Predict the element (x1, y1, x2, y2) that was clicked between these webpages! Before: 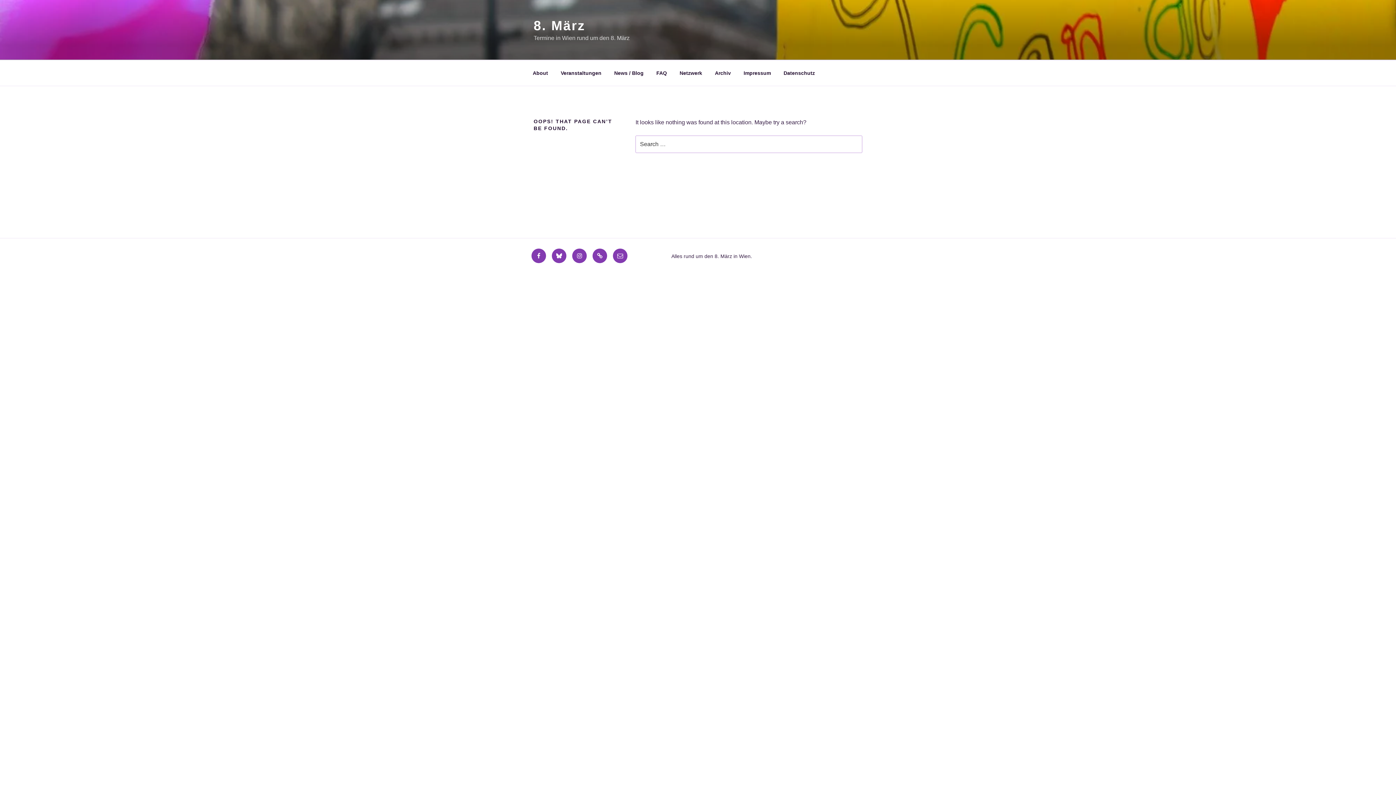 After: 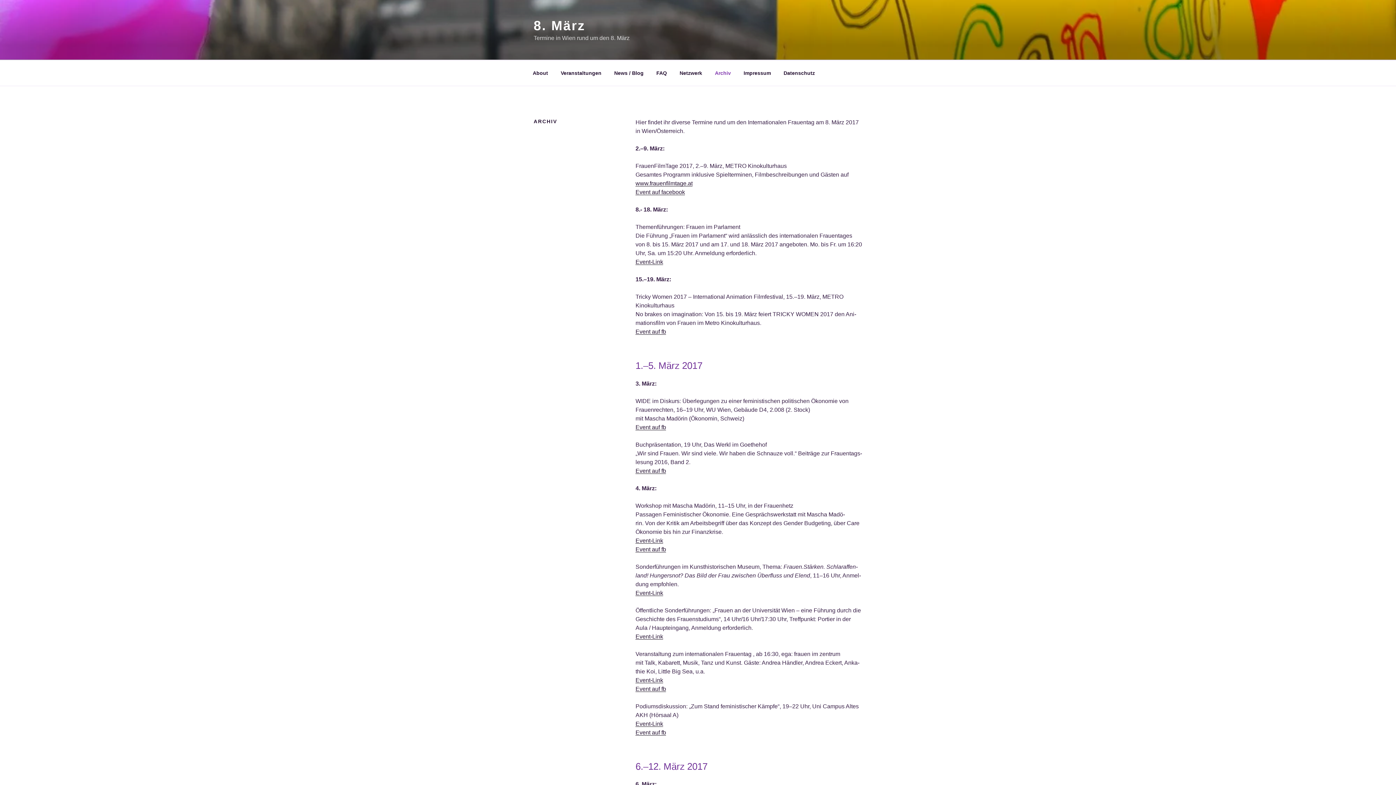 Action: label: Archiv bbox: (708, 64, 737, 82)